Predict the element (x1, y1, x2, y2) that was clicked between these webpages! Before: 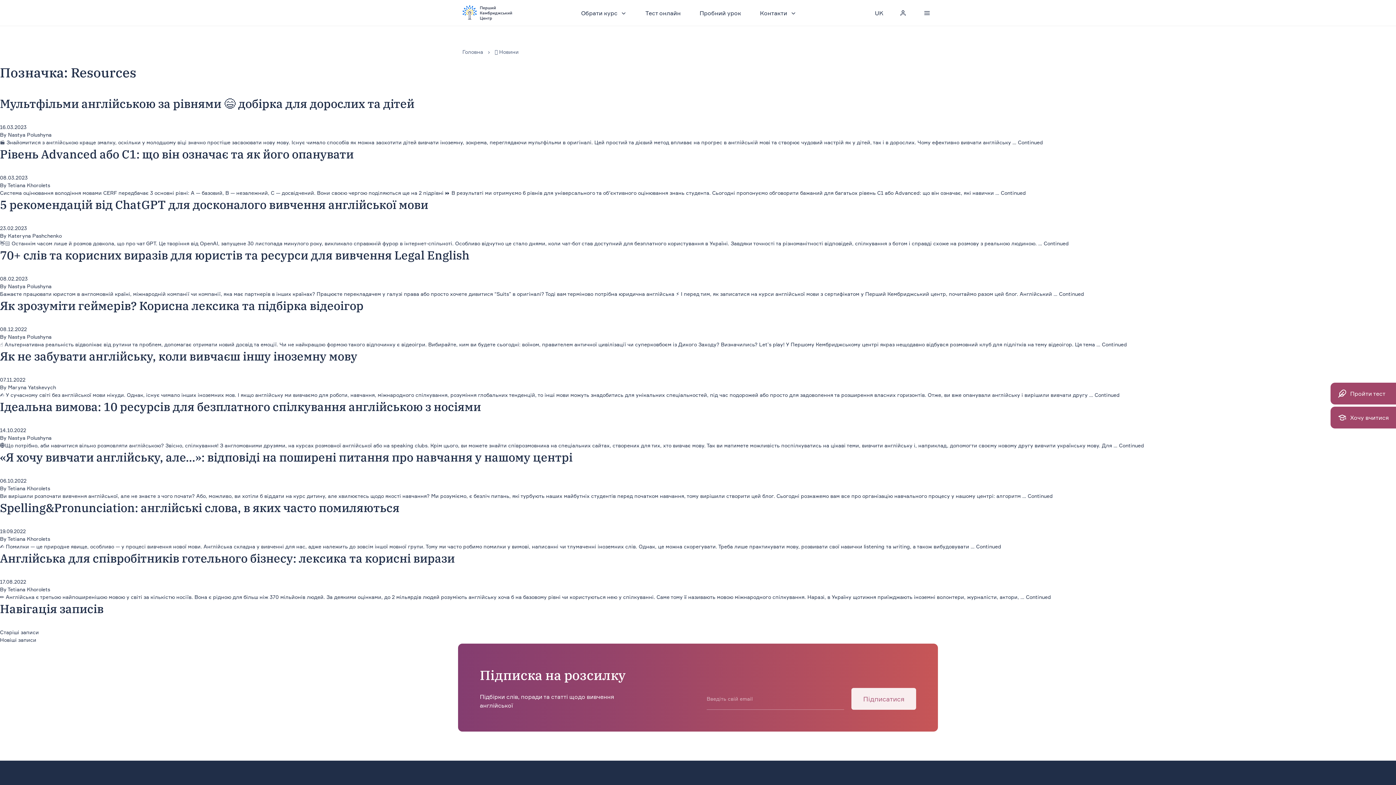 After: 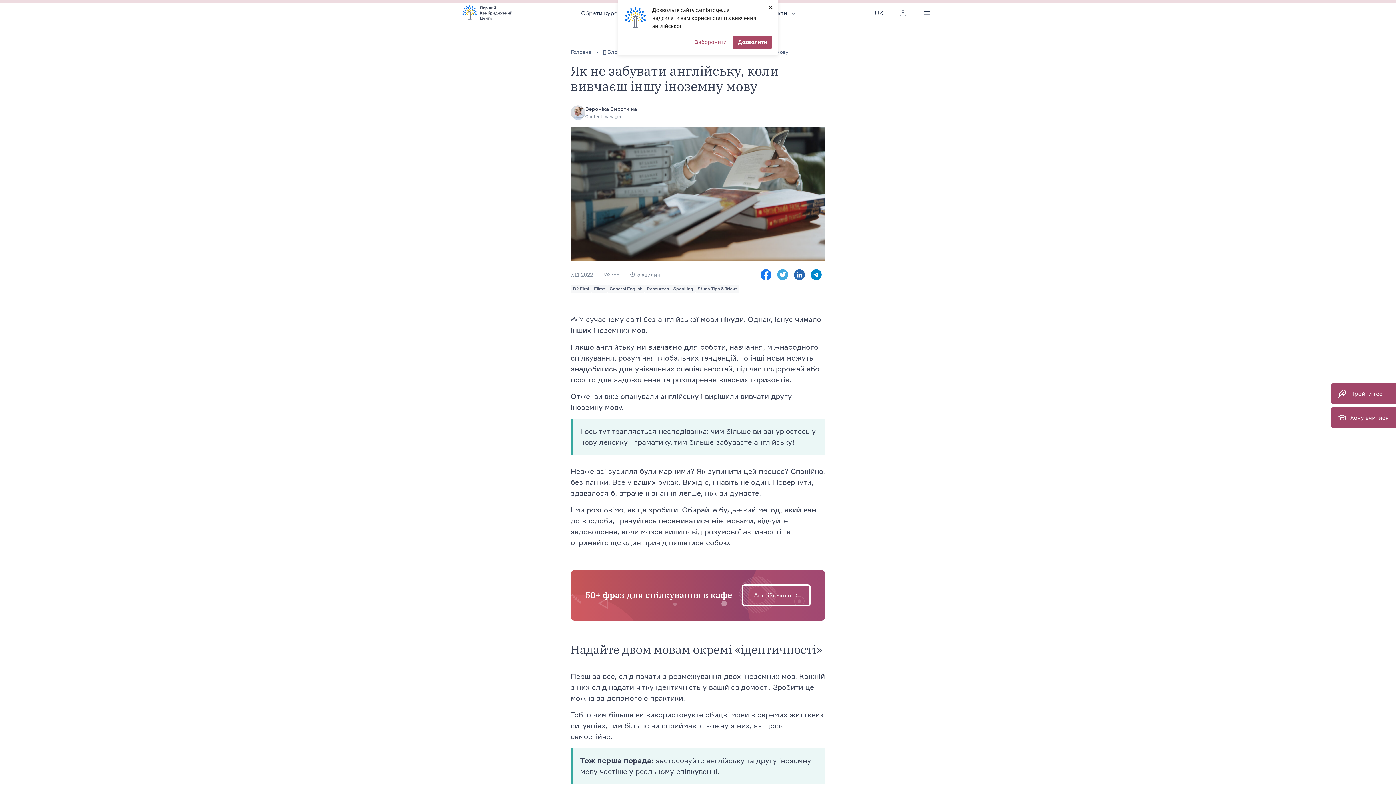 Action: bbox: (0, 348, 357, 364) label: Як не забувати англійську, коли вивчаєш іншу іноземну мову